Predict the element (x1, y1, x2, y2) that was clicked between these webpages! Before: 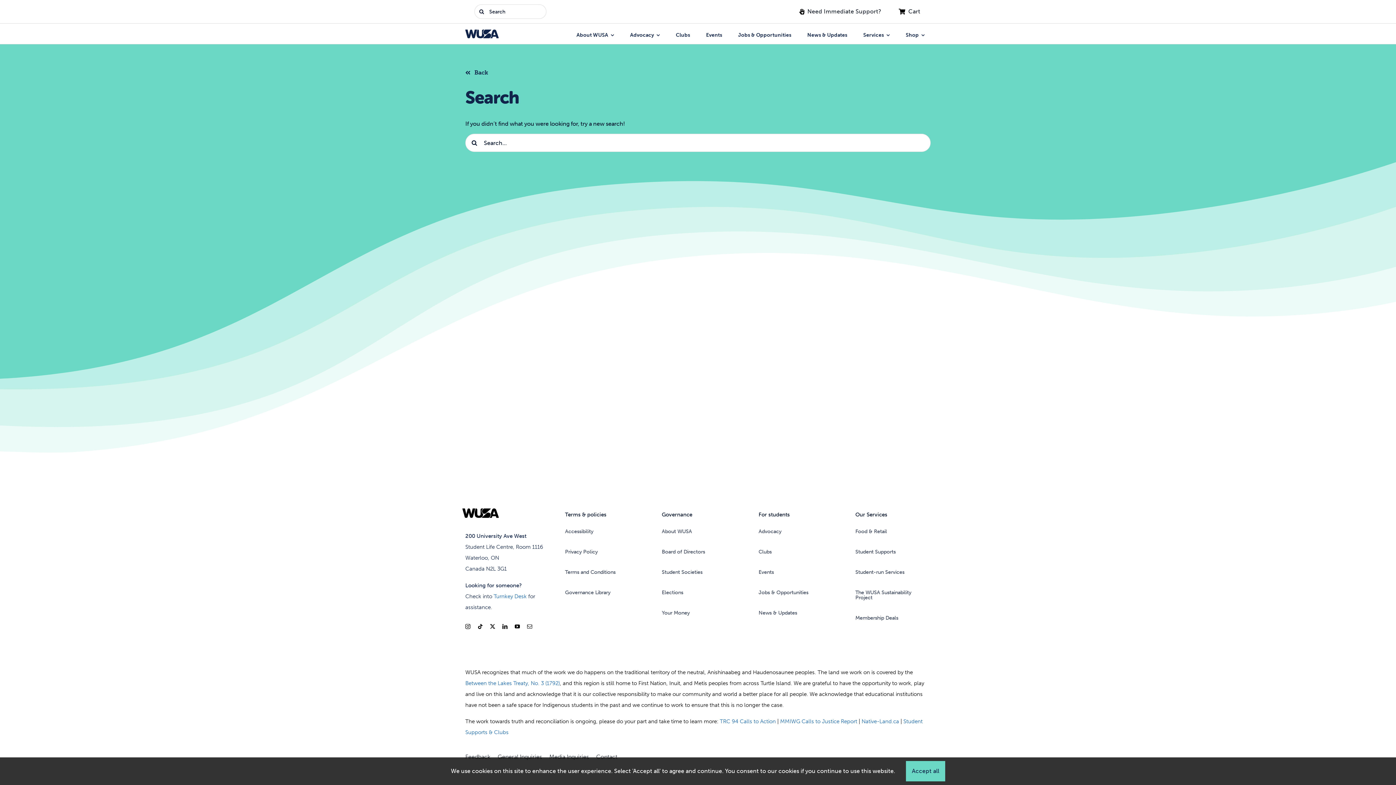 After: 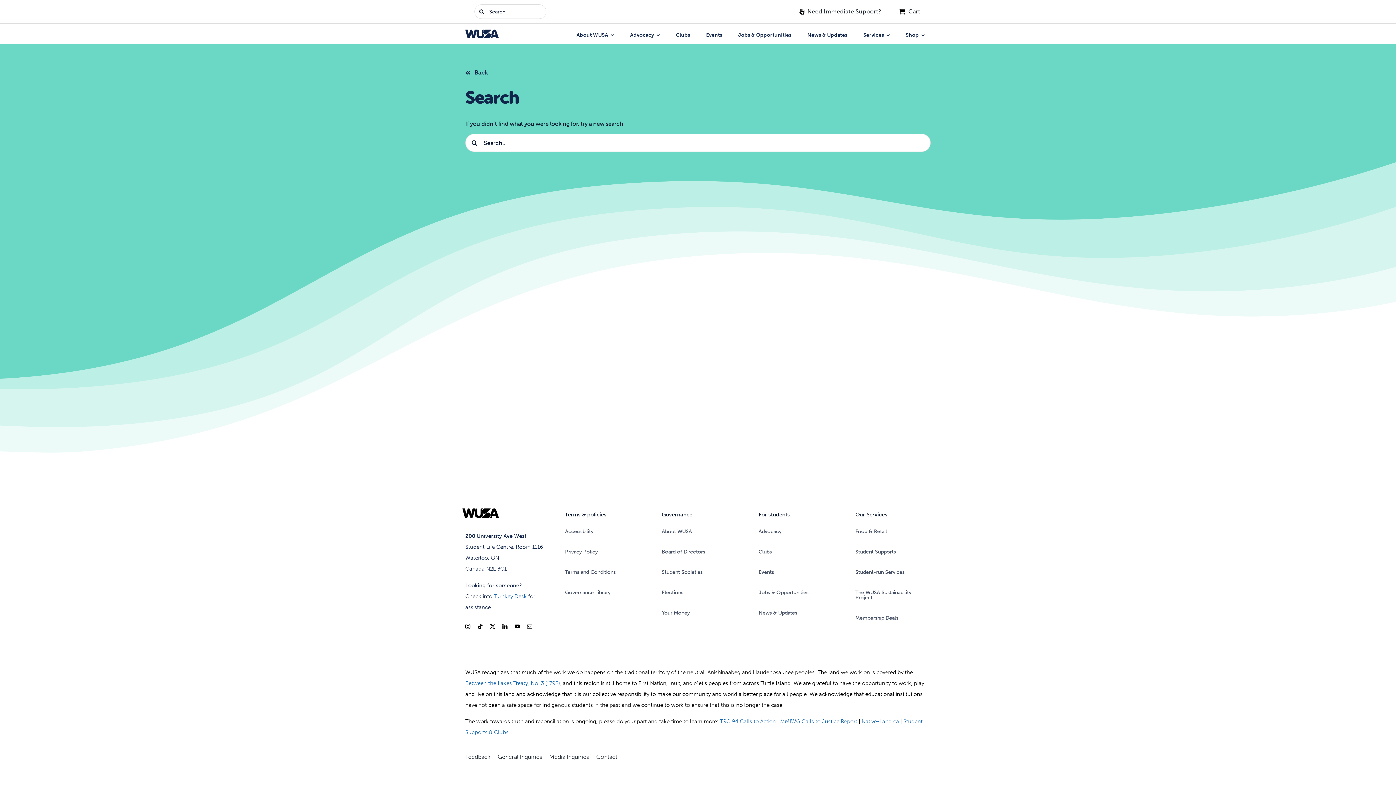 Action: label: Accept all bbox: (906, 761, 945, 781)